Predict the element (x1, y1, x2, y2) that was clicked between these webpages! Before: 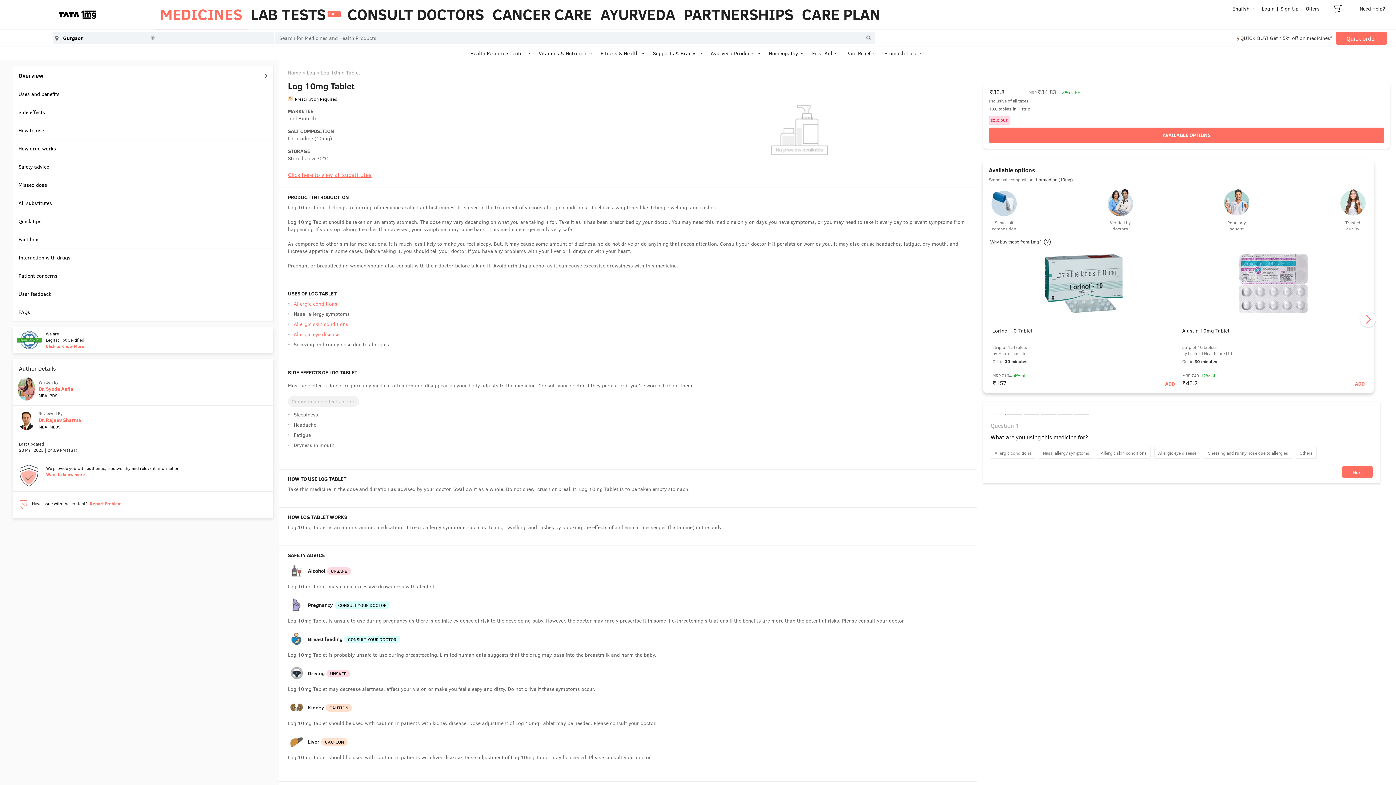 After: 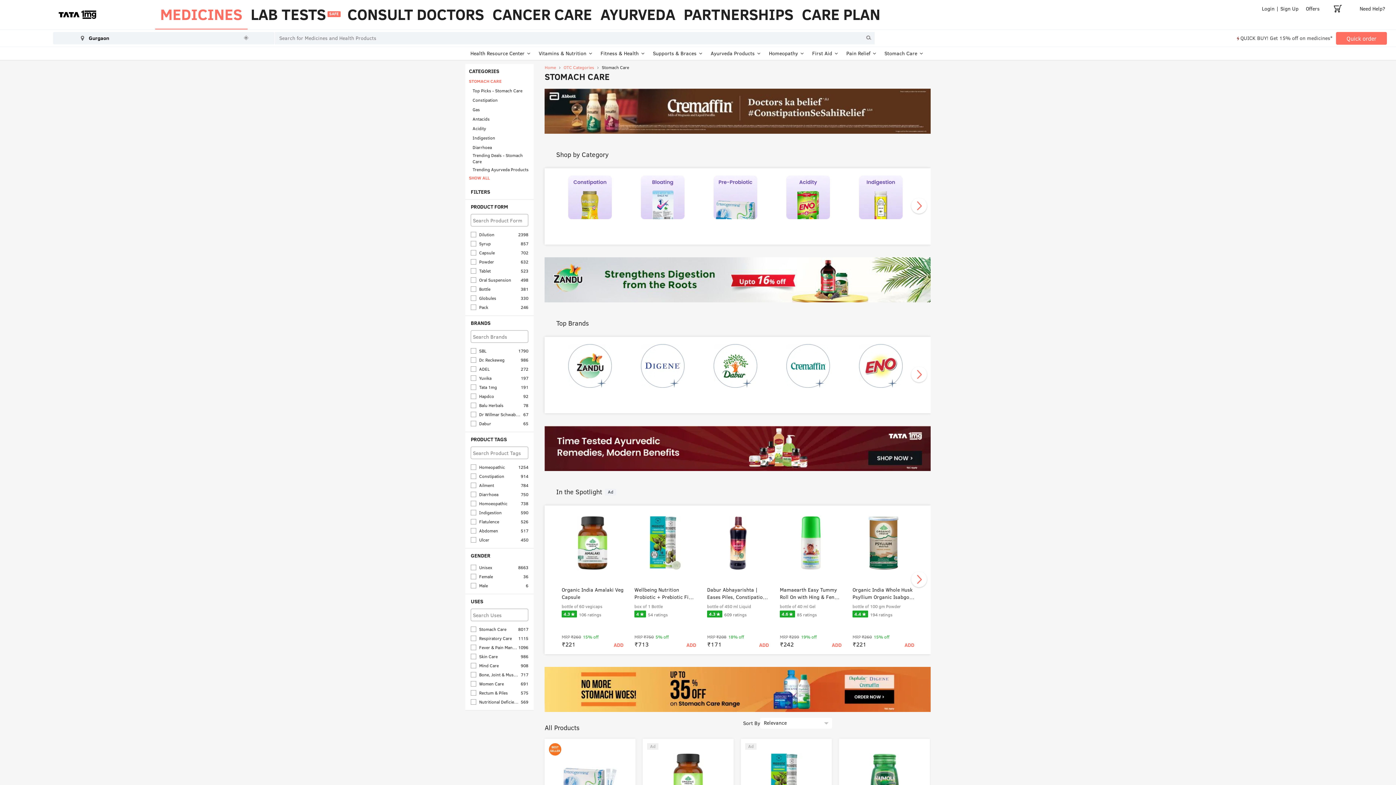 Action: label: Stomach Care bbox: (884, 49, 917, 56)